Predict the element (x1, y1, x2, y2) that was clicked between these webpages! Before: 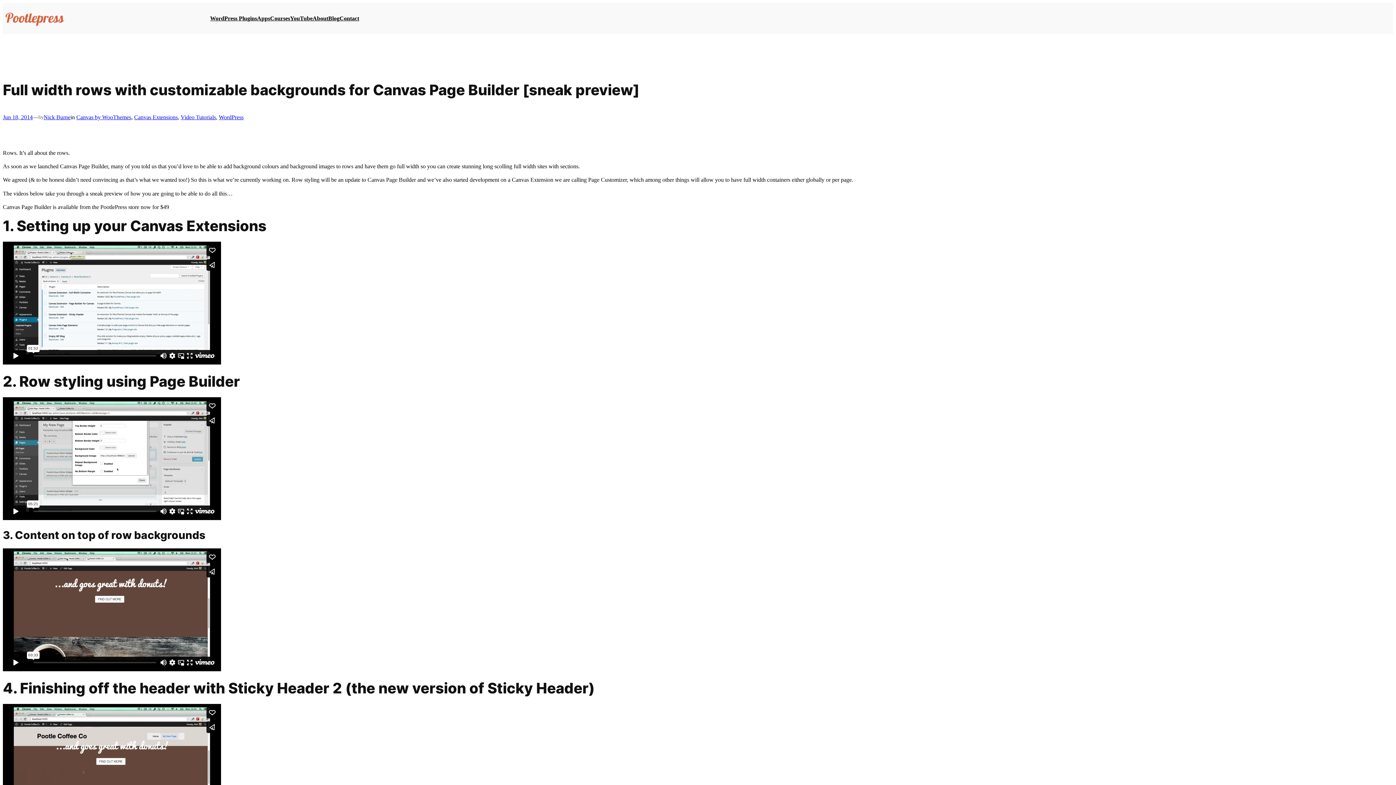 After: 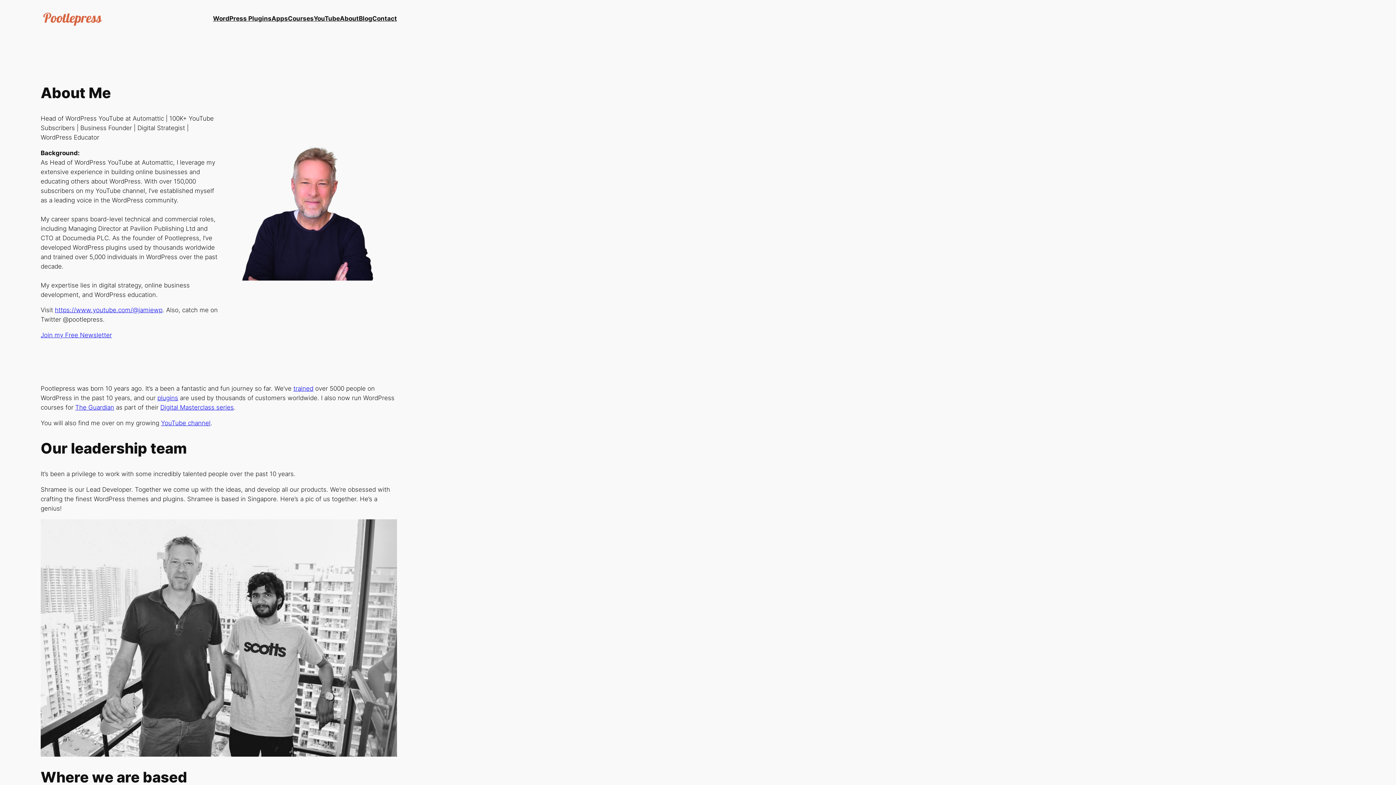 Action: bbox: (312, 15, 328, 21) label: About